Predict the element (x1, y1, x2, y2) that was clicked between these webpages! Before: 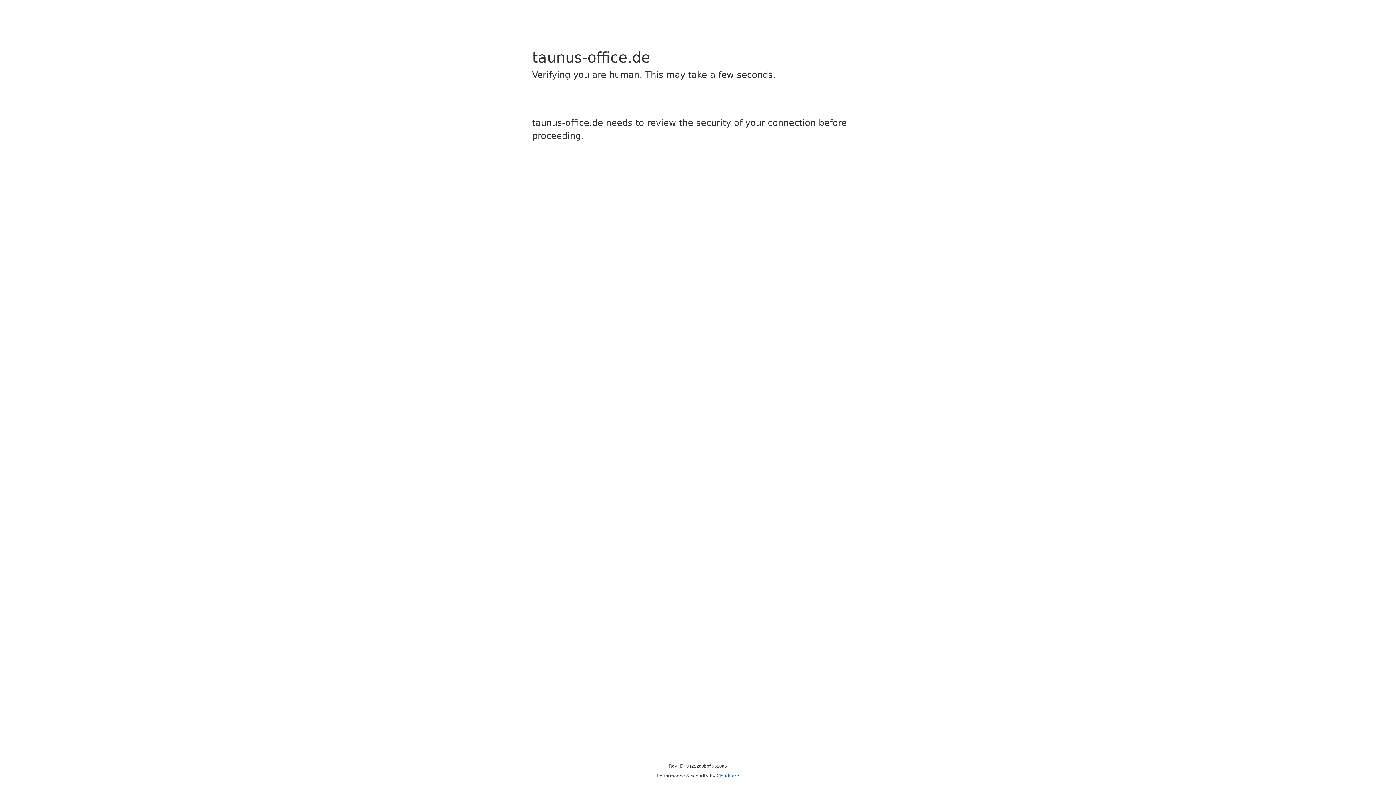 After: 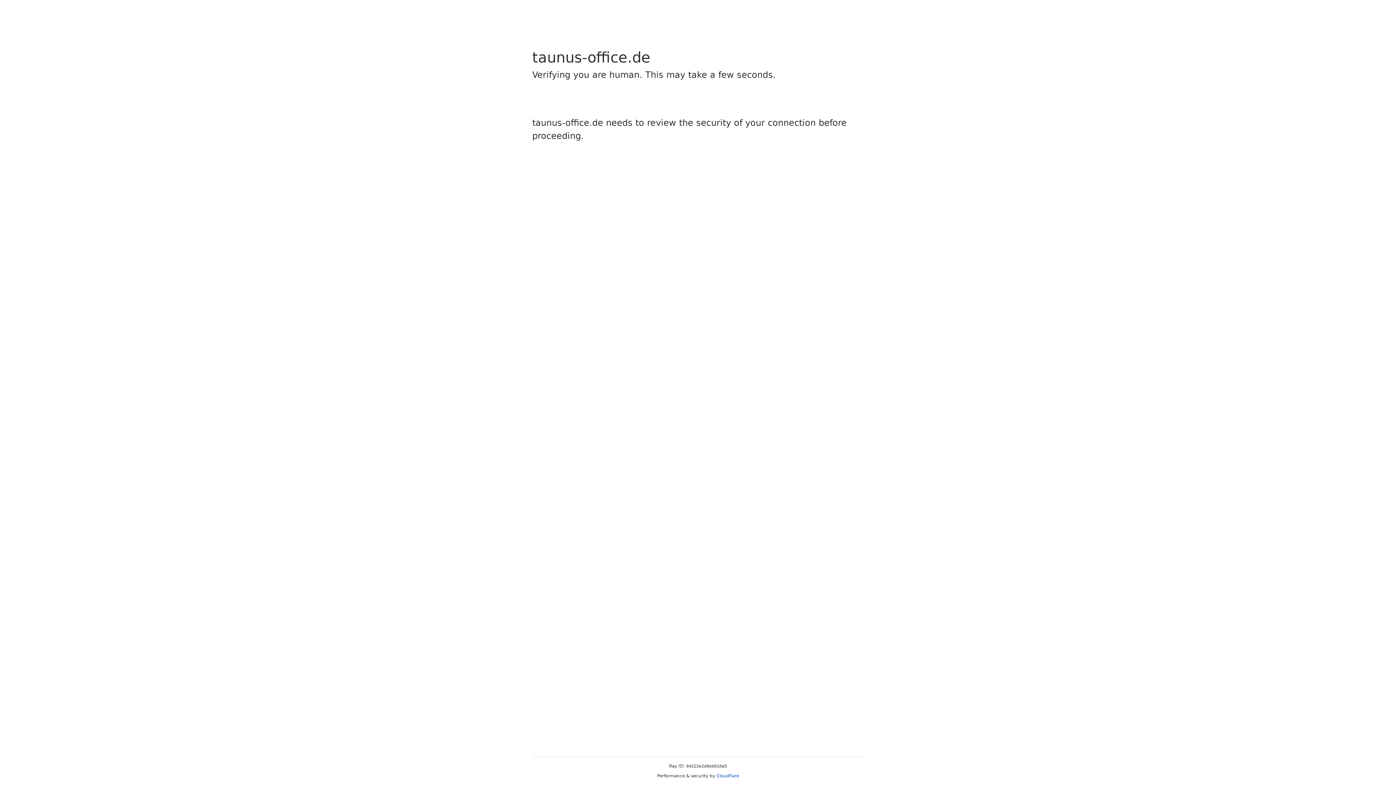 Action: label: Cloudflare bbox: (716, 773, 739, 778)